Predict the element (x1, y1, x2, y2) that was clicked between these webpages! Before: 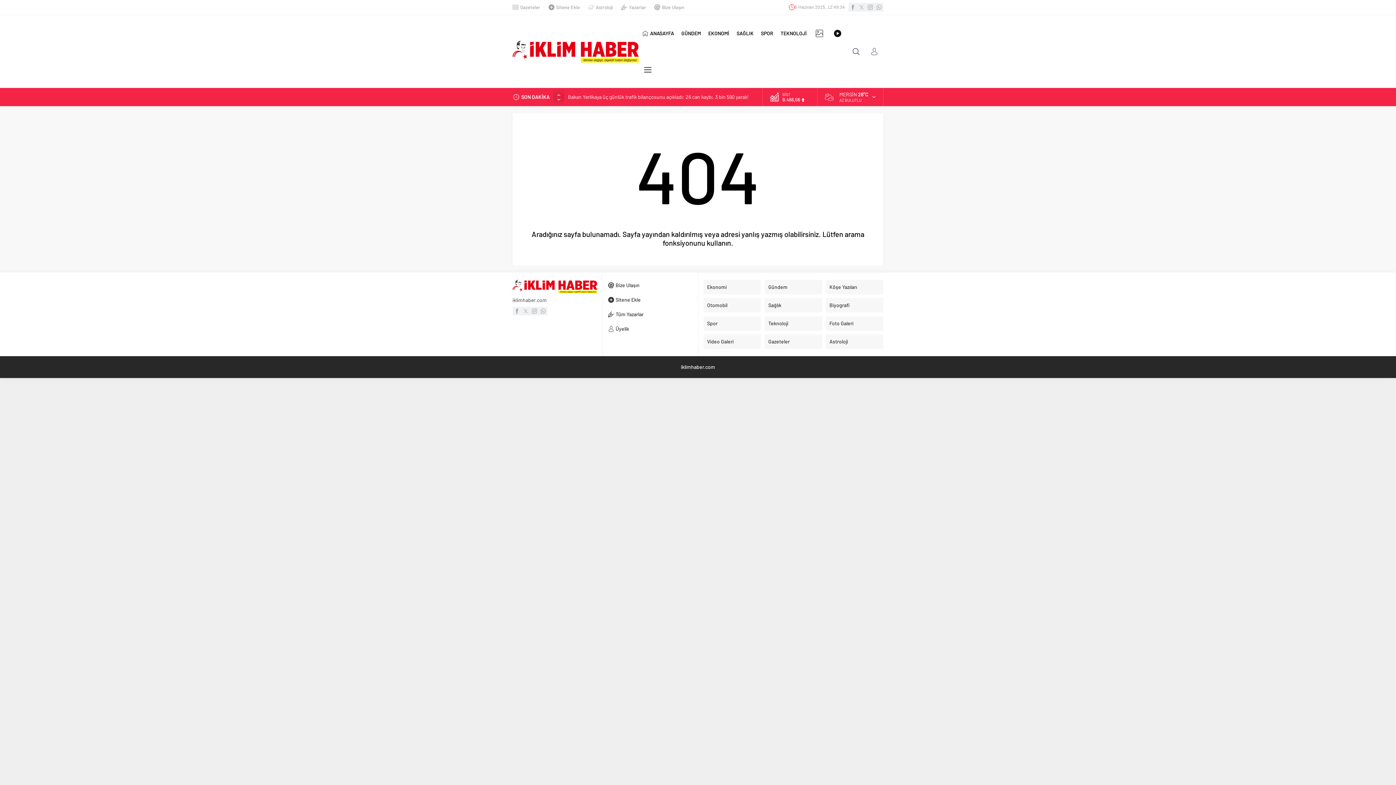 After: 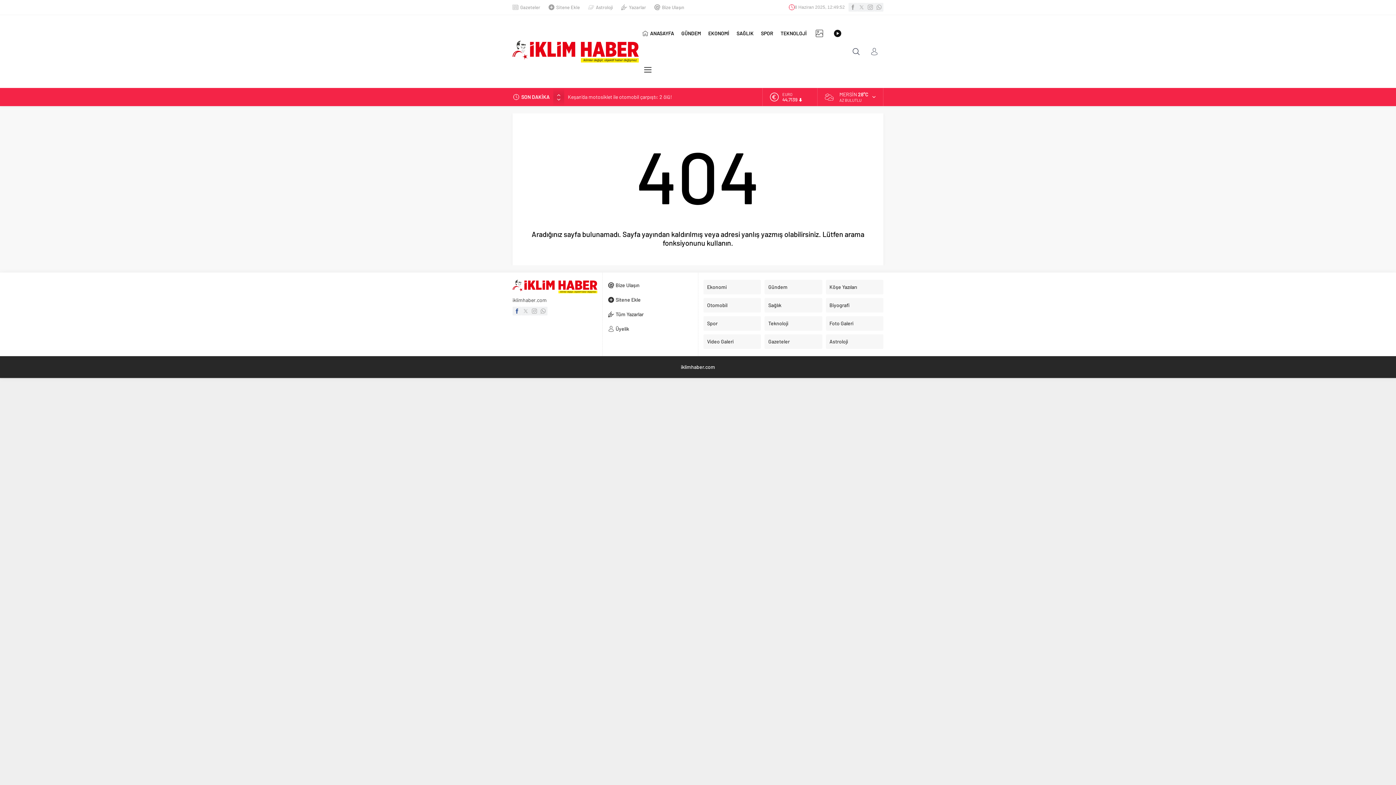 Action: bbox: (512, 306, 521, 315)